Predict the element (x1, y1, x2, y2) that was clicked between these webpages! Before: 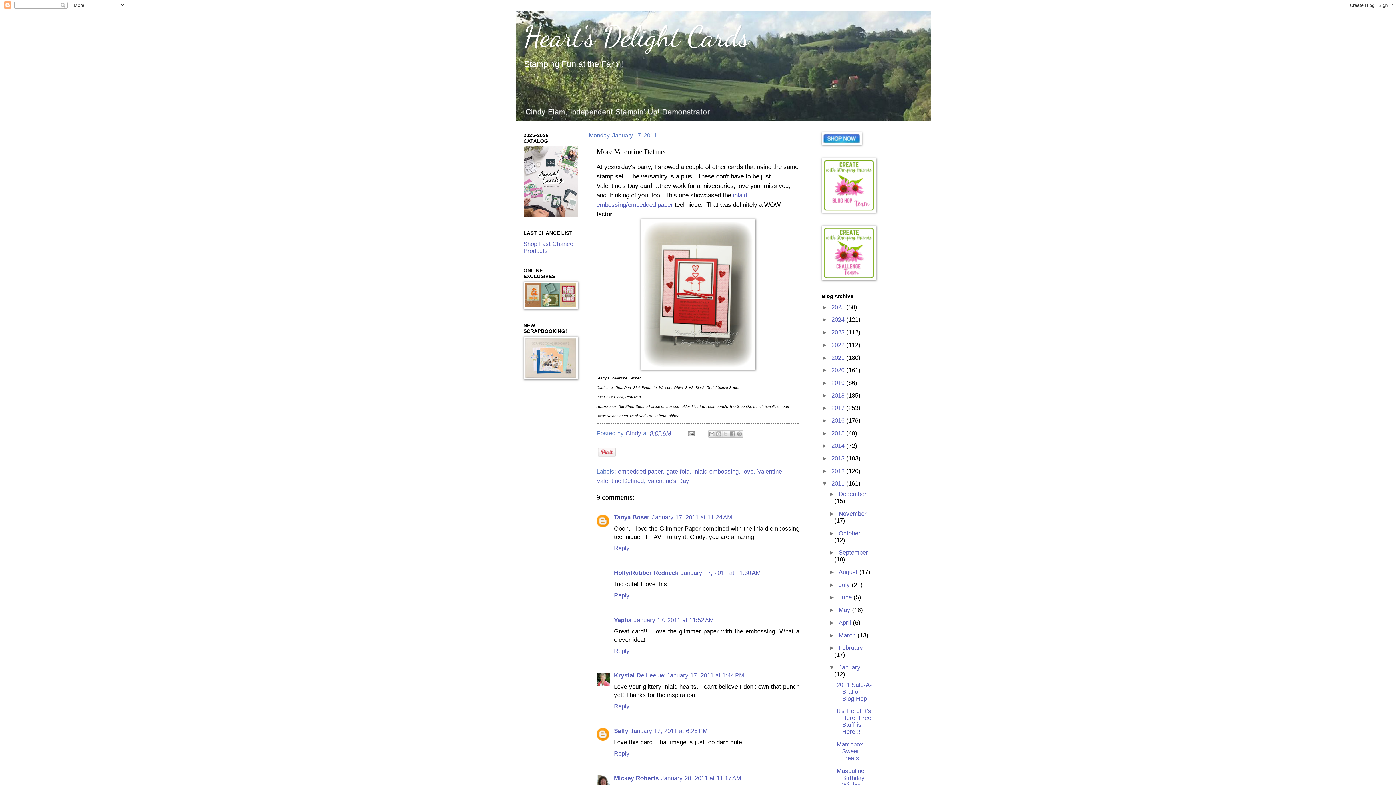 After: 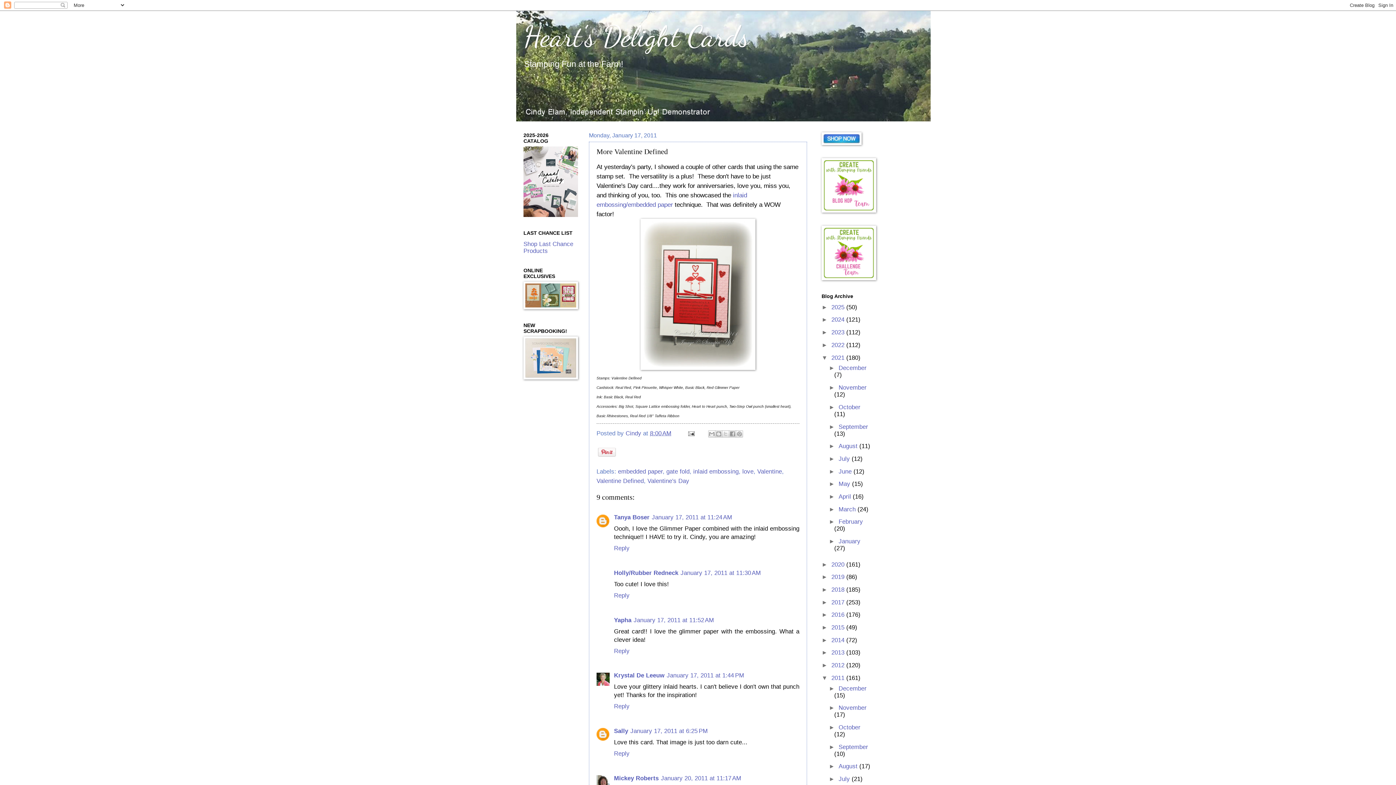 Action: label: ►   bbox: (821, 354, 831, 361)